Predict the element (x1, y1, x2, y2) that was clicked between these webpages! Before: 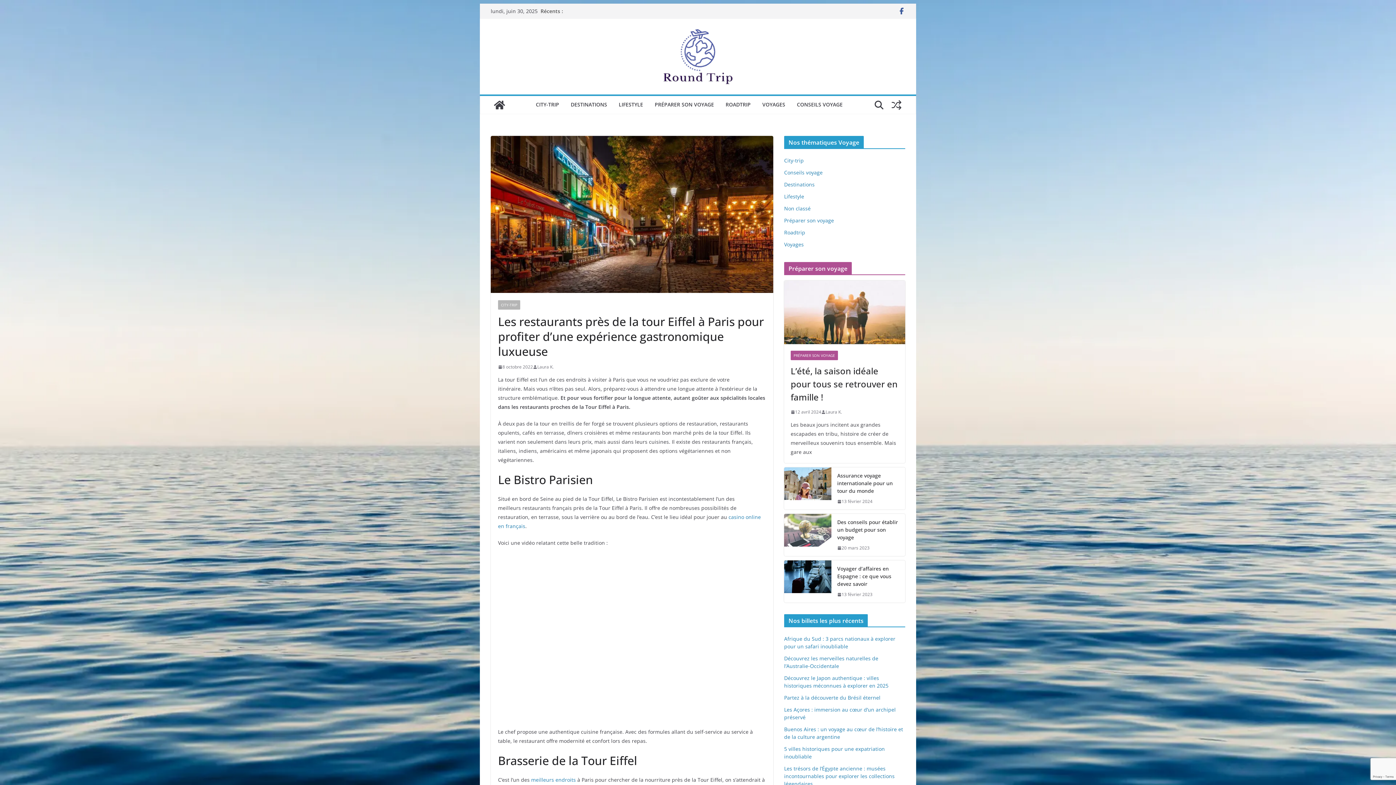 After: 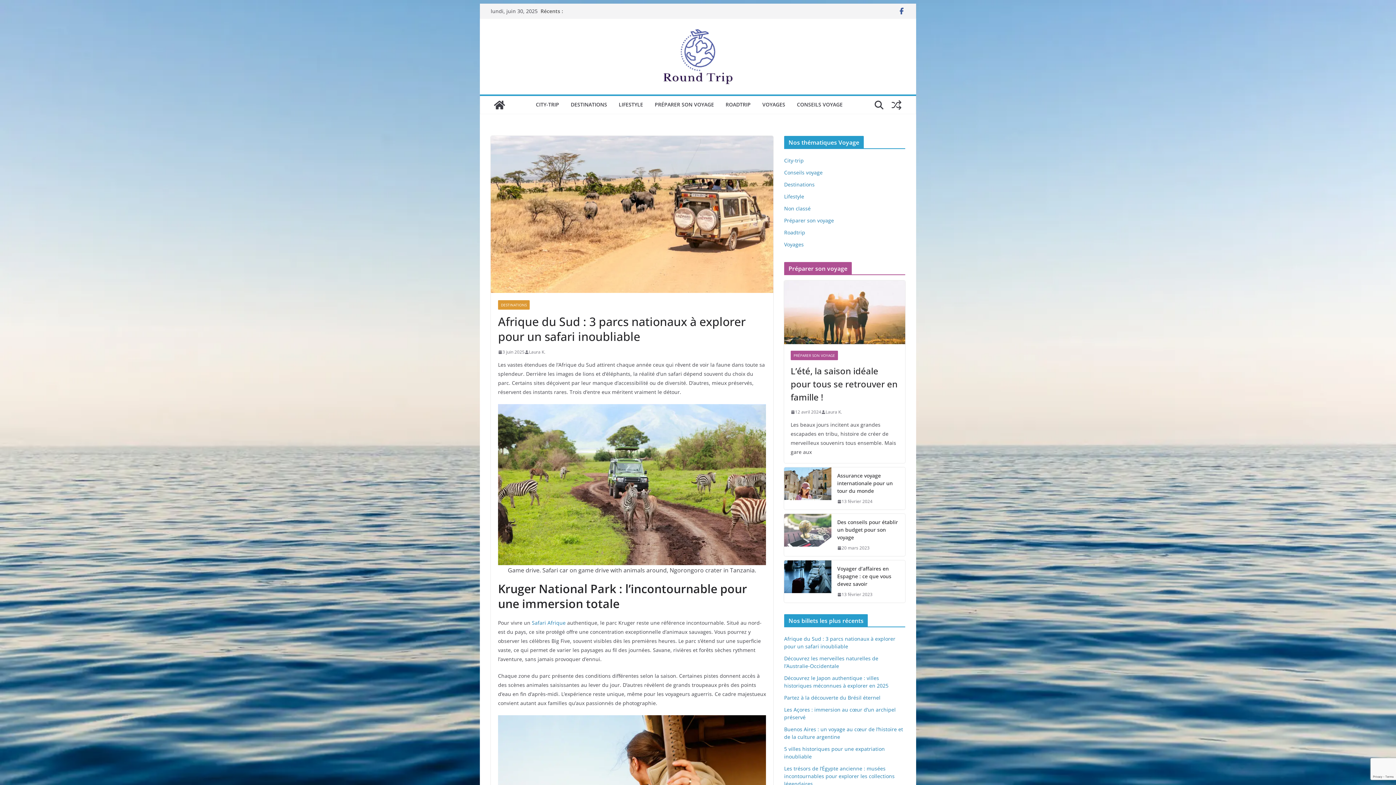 Action: bbox: (784, 635, 895, 650) label: Afrique du Sud : 3 parcs nationaux à explorer pour un safari inoubliable